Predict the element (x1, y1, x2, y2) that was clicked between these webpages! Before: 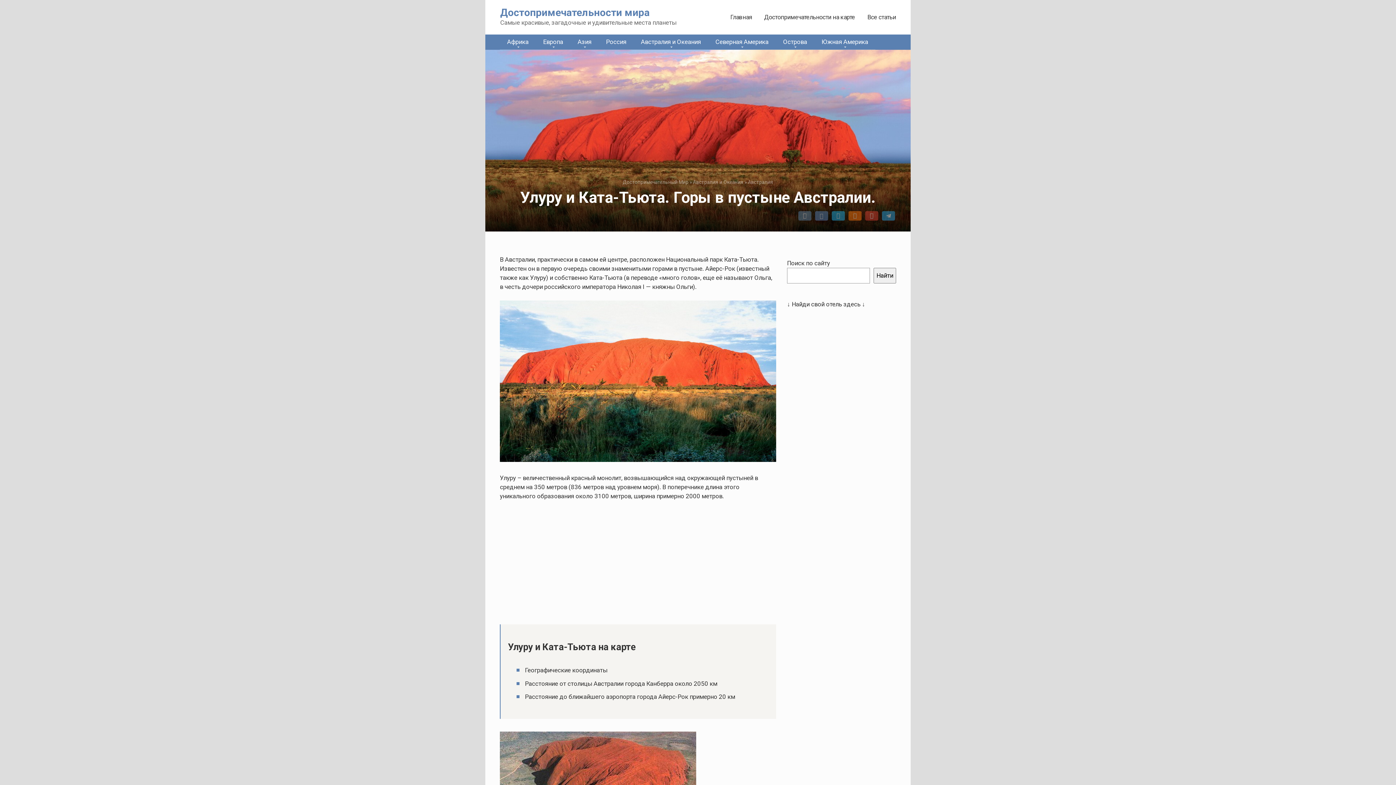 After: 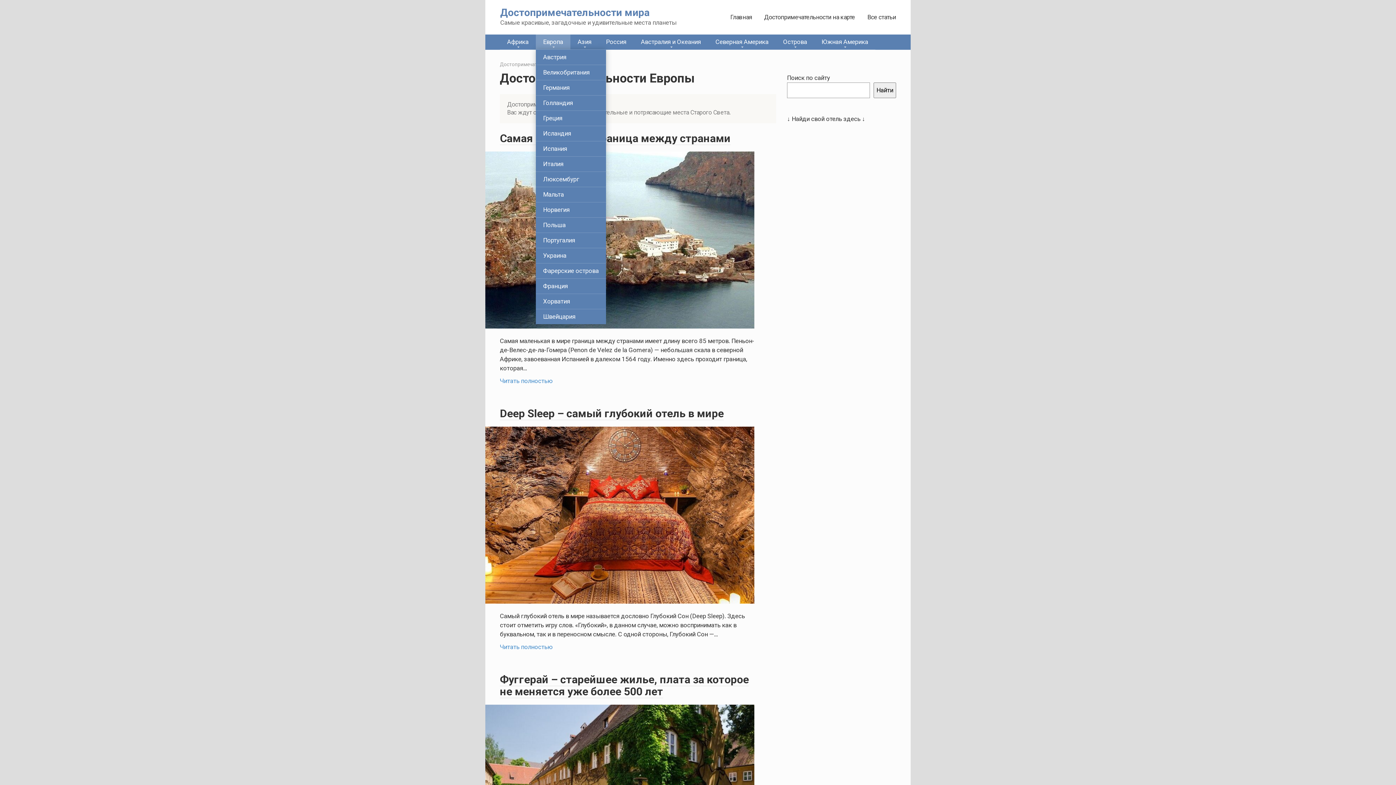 Action: bbox: (536, 34, 570, 49) label: Европа